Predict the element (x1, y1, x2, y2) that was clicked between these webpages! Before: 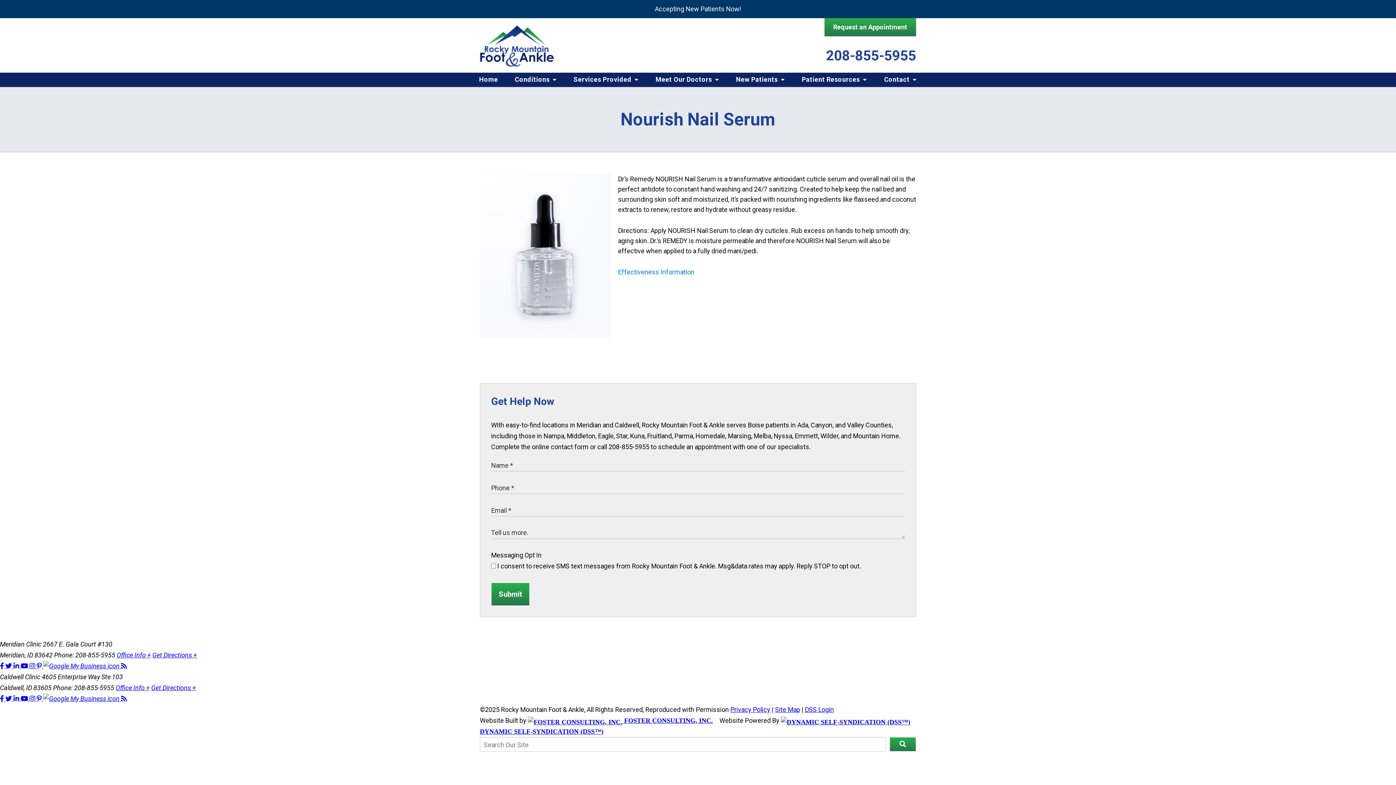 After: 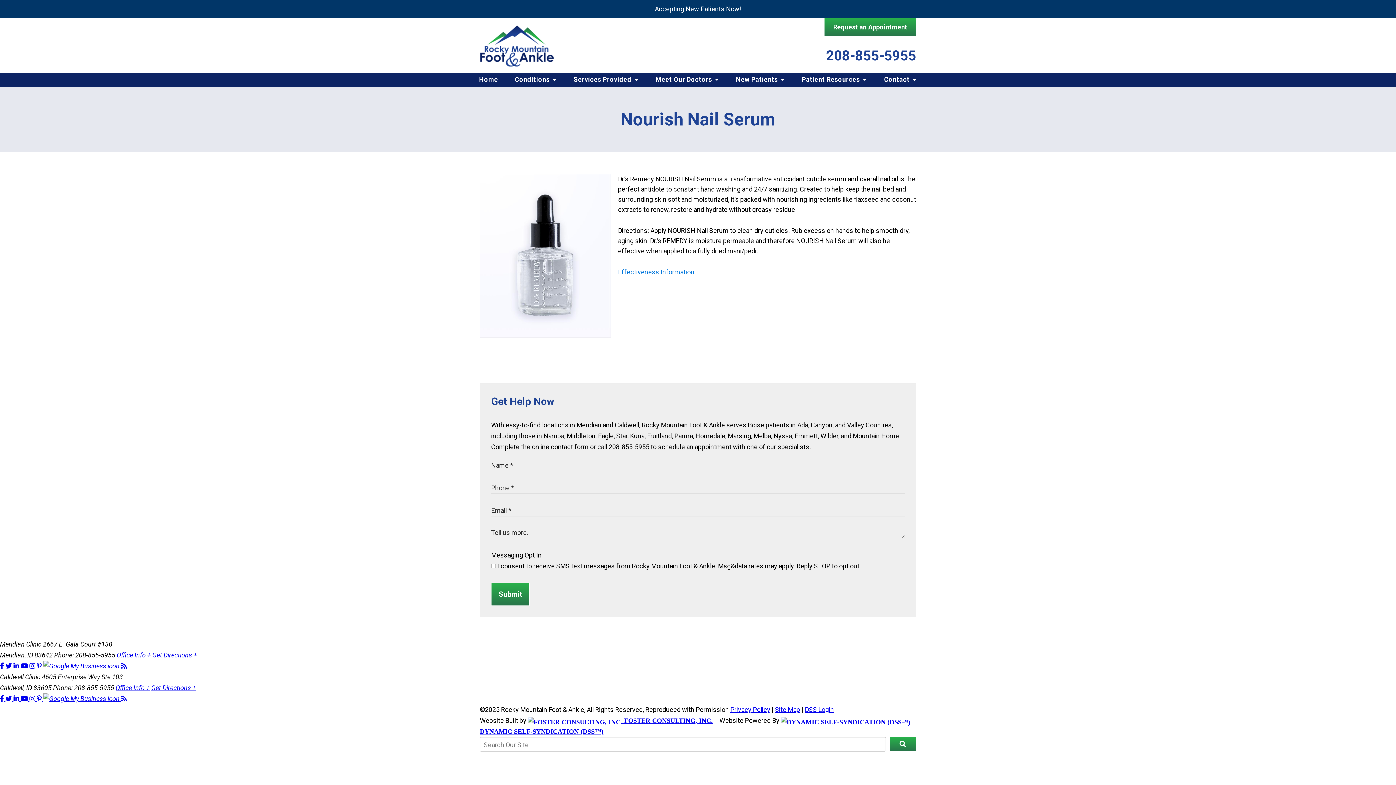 Action: label: Twitter bbox: (5, 662, 13, 670)